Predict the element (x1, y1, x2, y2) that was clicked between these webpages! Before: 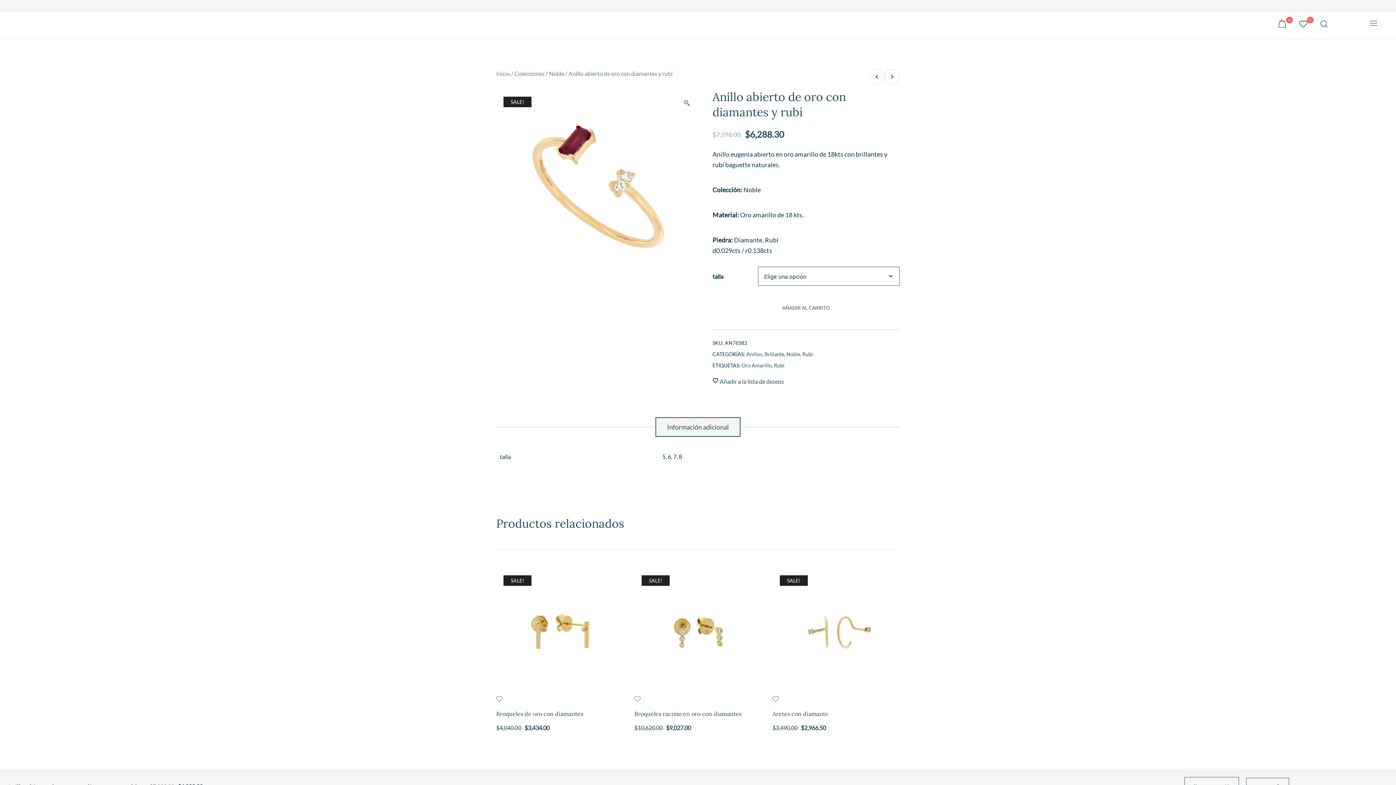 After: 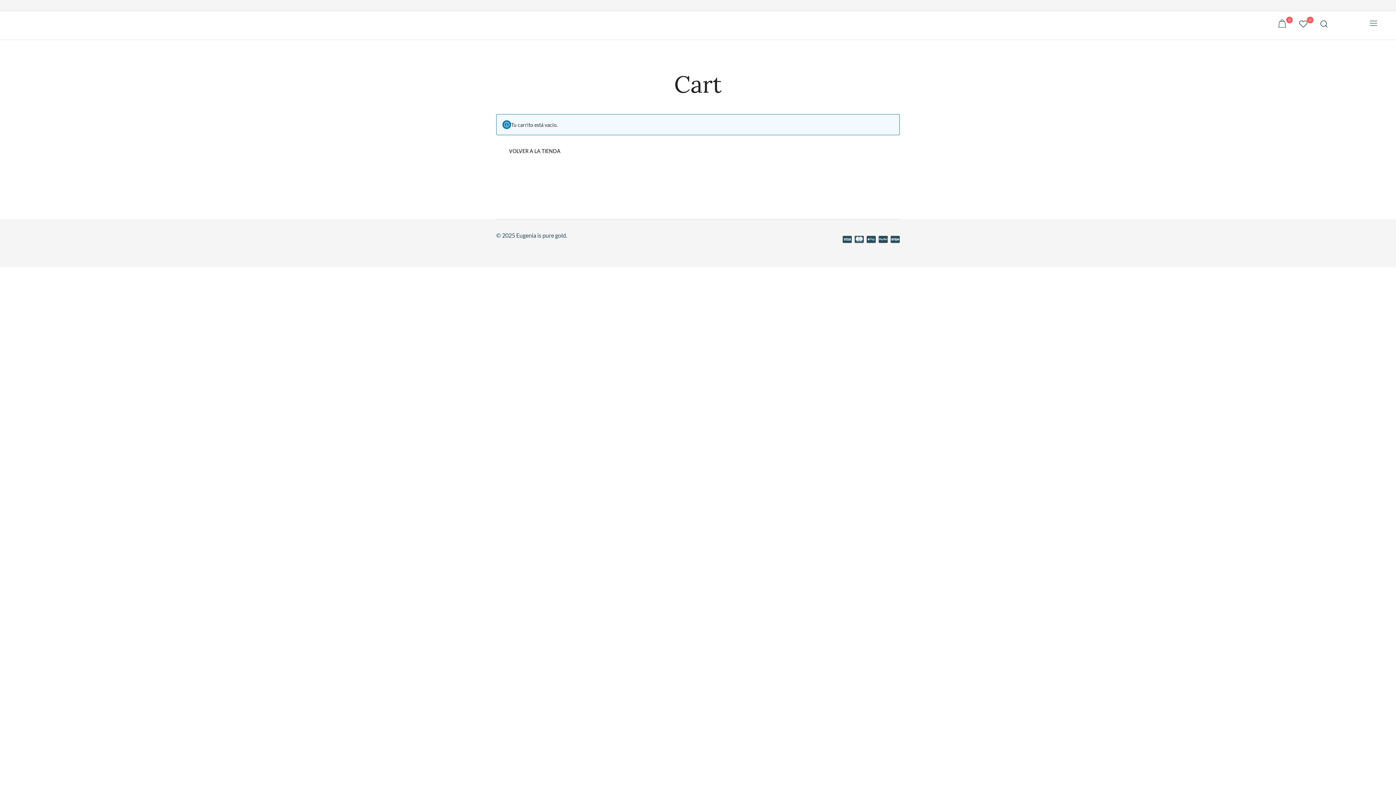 Action: bbox: (1278, 21, 1290, 28) label: 0